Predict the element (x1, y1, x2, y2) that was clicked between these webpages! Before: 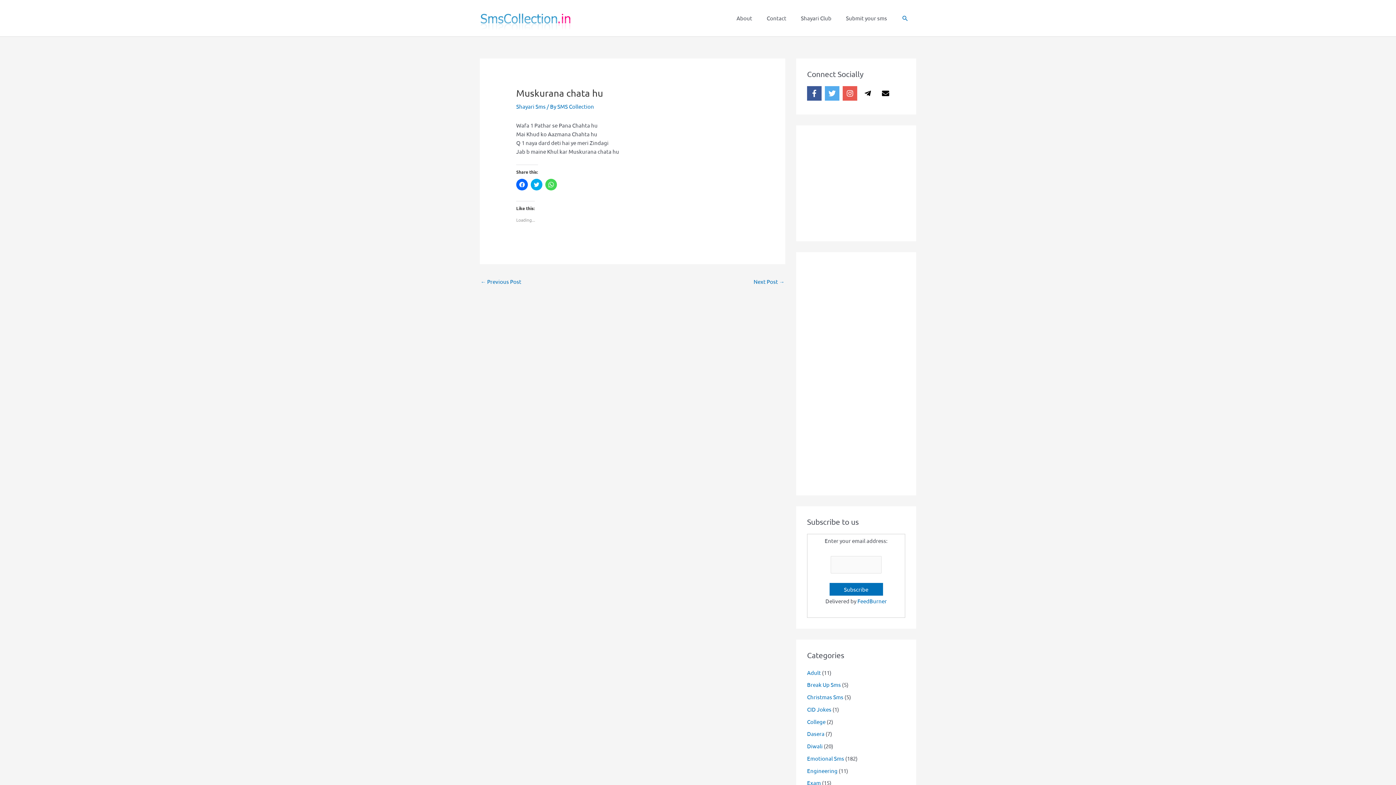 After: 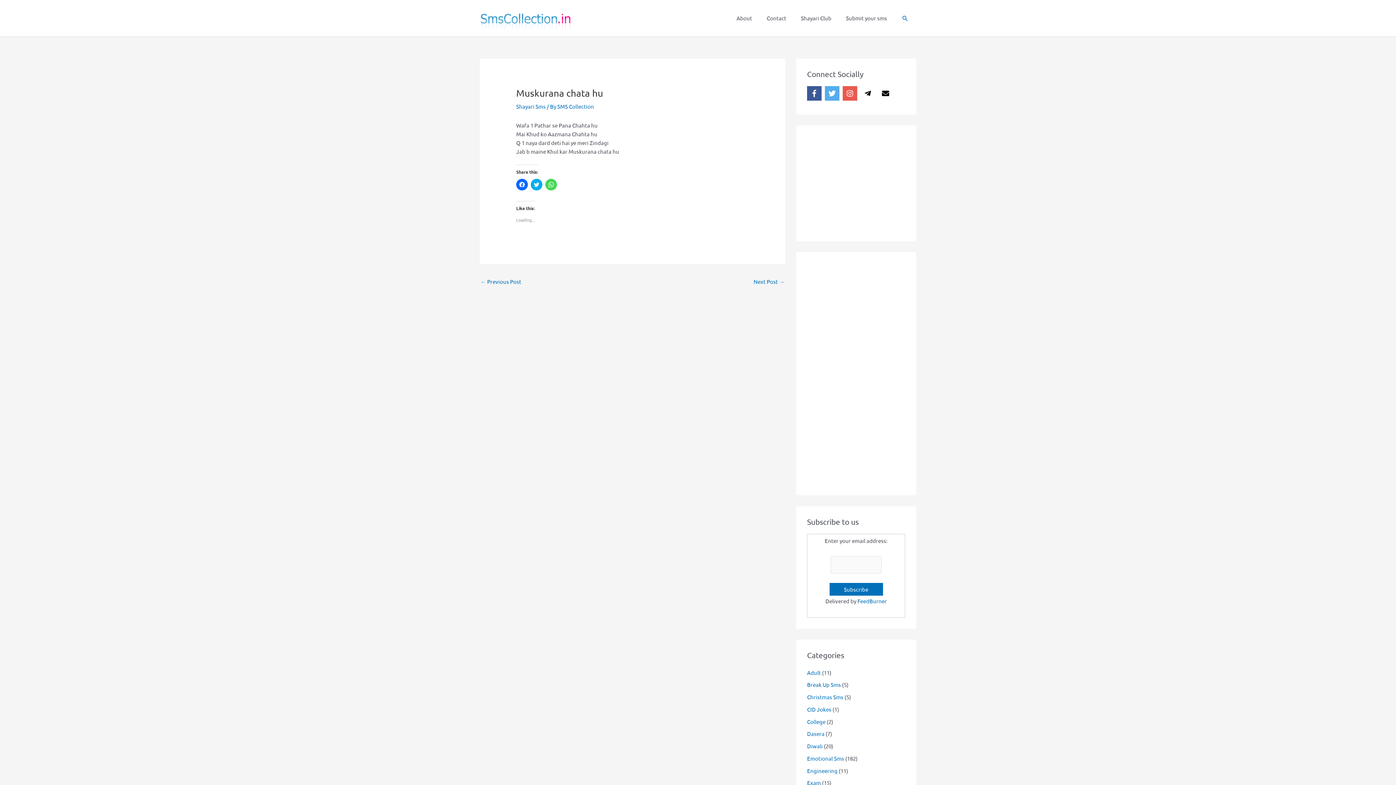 Action: bbox: (878, 86, 895, 100) label: envelope